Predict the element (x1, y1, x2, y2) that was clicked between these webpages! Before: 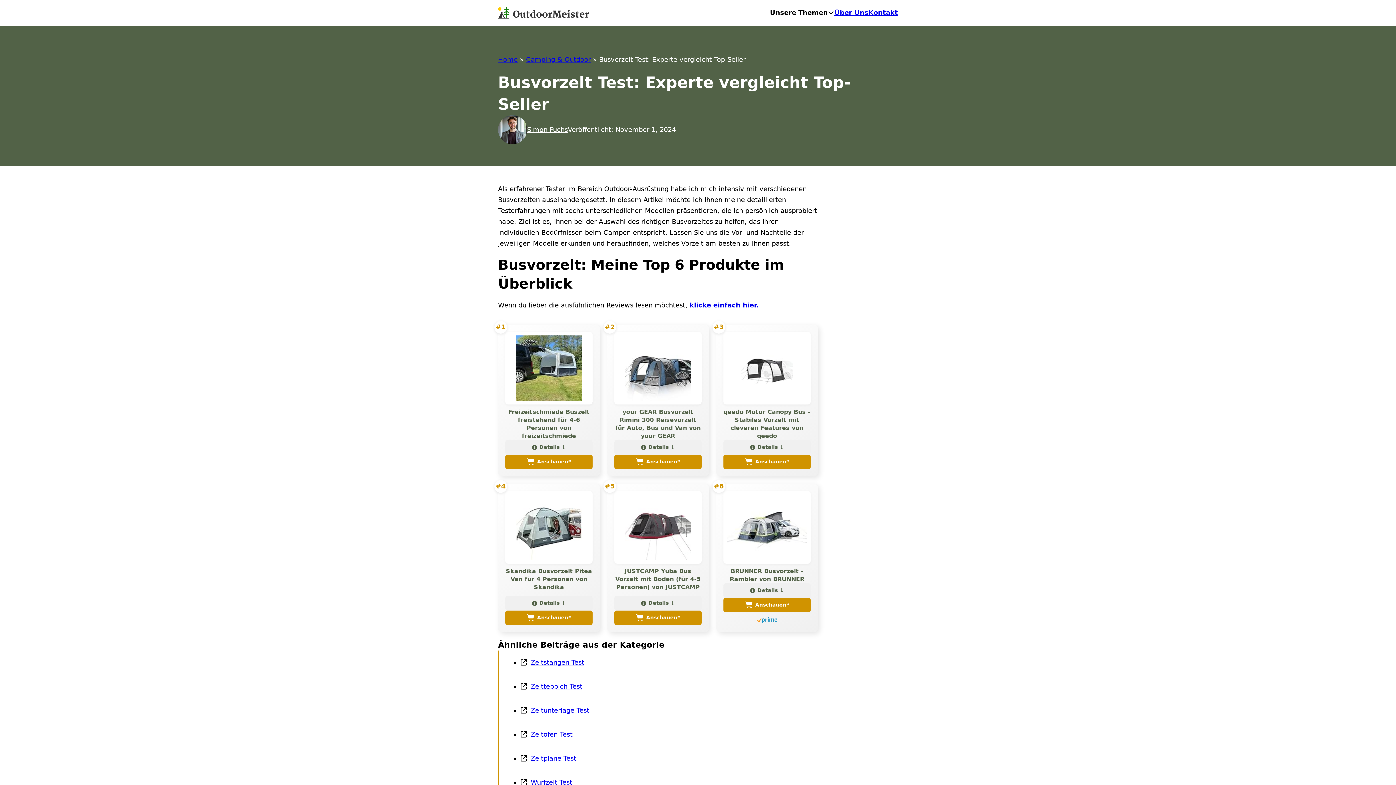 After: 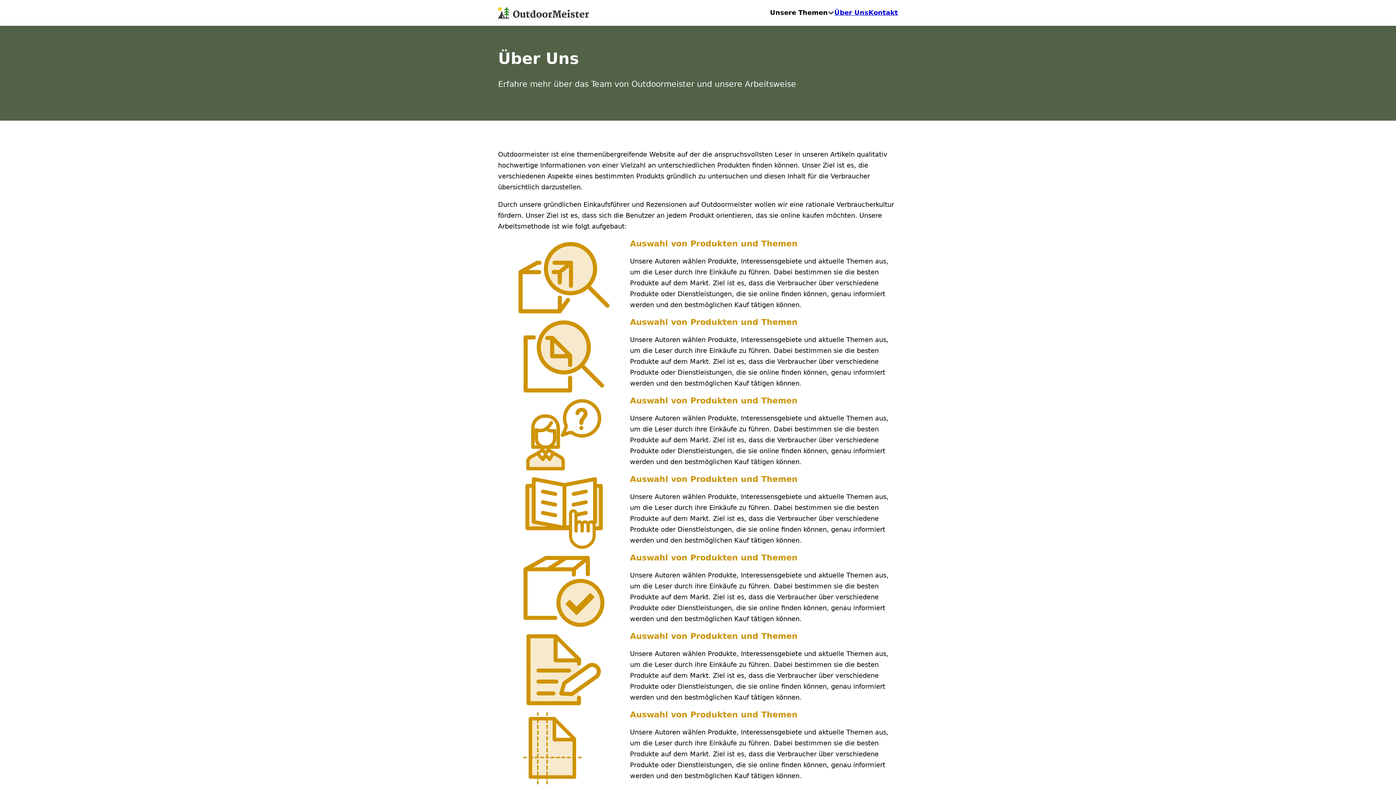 Action: label: Über Uns bbox: (834, 7, 868, 18)